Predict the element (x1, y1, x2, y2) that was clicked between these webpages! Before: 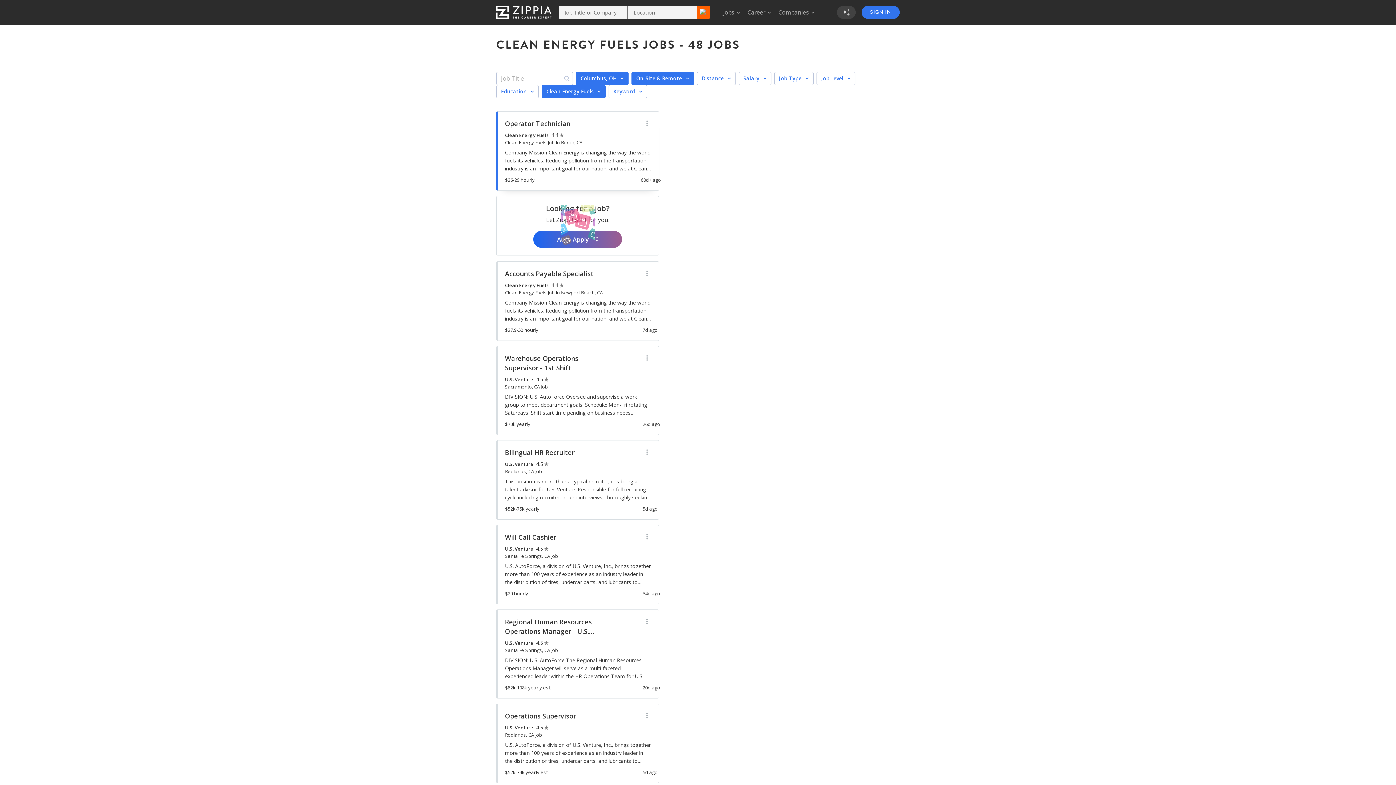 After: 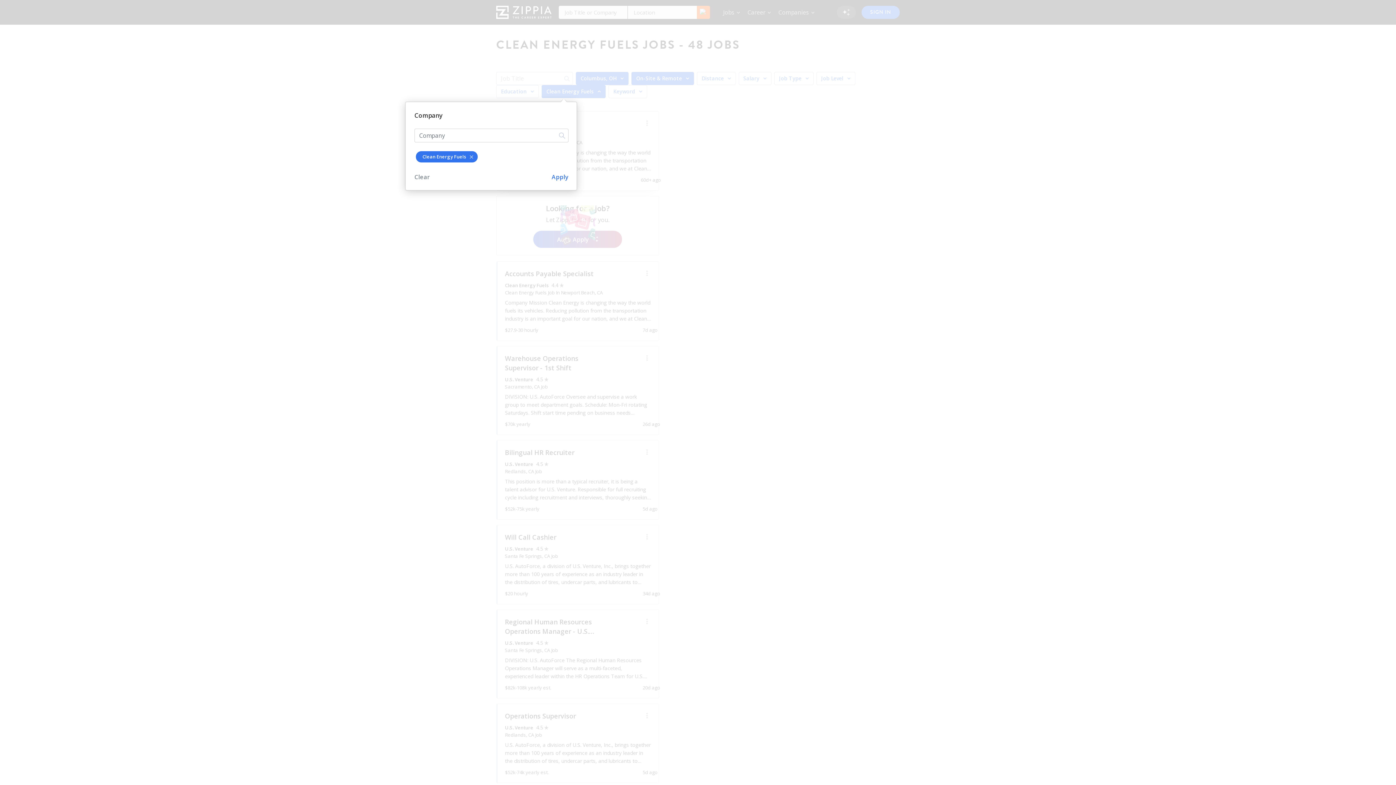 Action: bbox: (541, 85, 605, 98) label: Clean Energy Fuels